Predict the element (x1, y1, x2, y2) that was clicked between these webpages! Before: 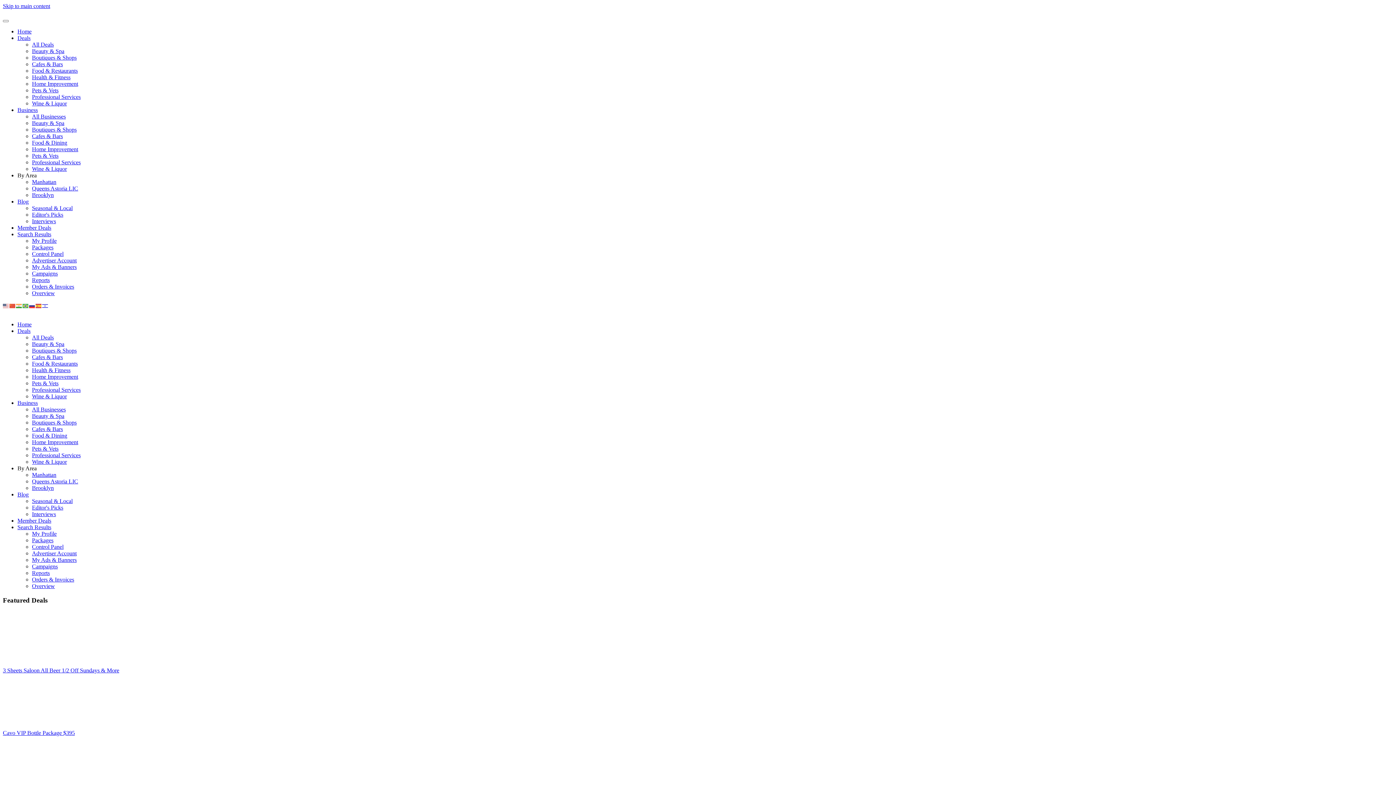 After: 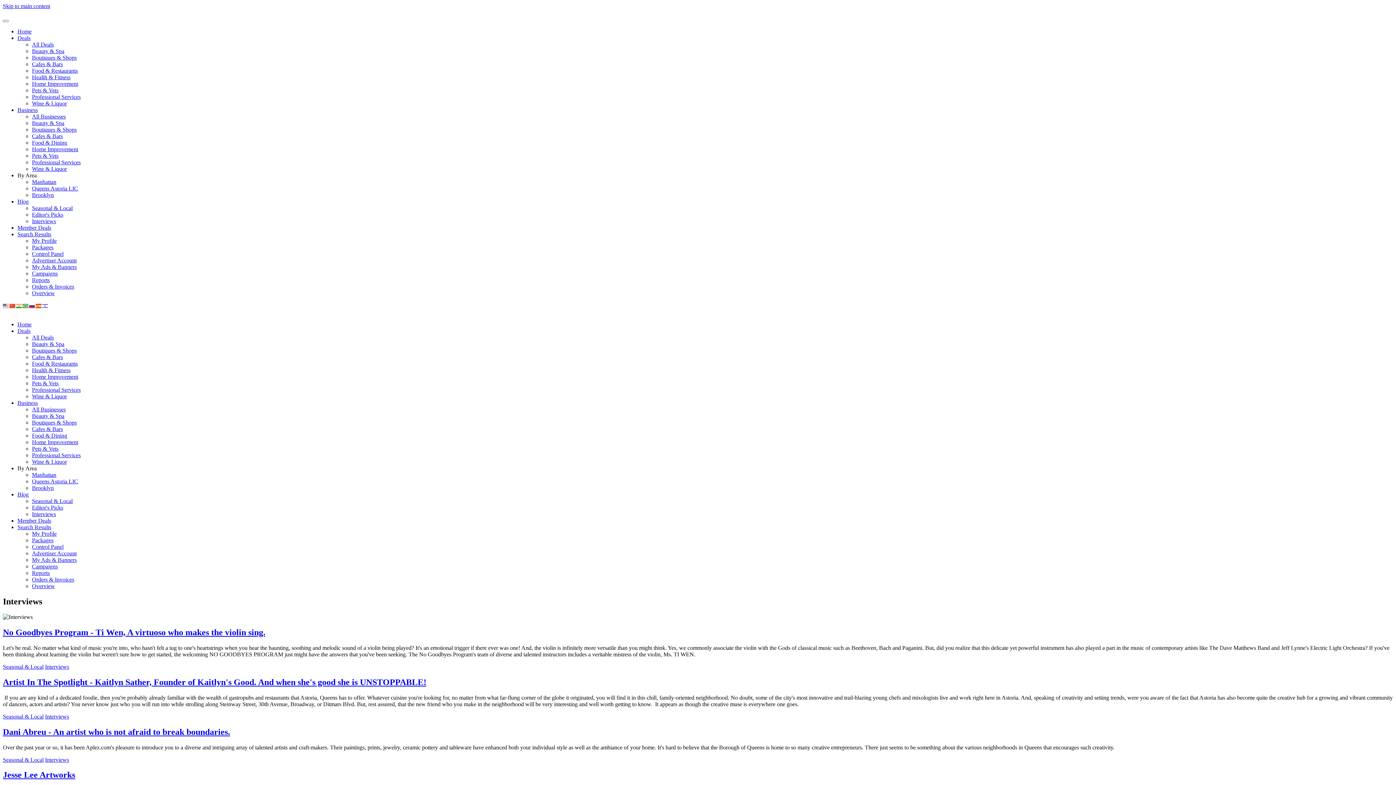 Action: bbox: (32, 511, 56, 517) label: Interviews